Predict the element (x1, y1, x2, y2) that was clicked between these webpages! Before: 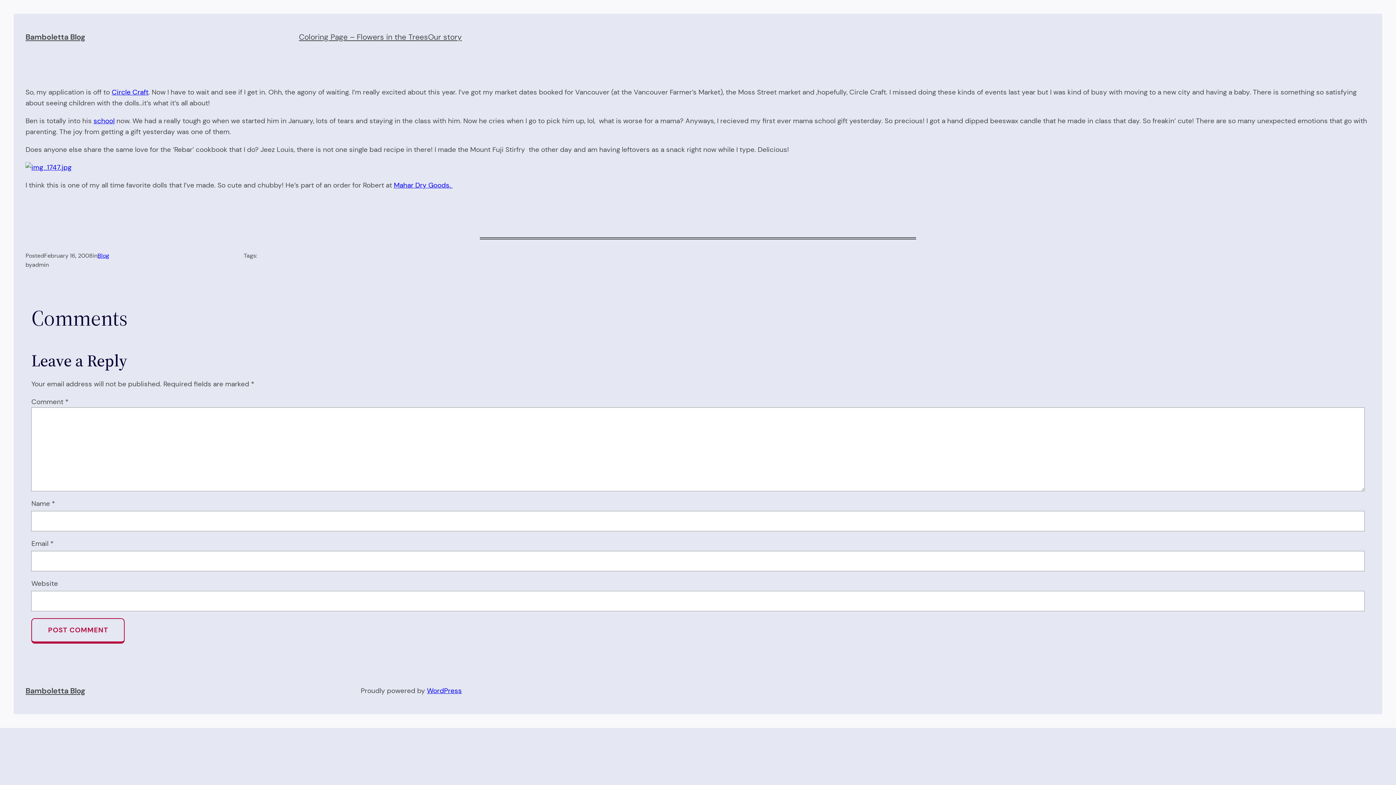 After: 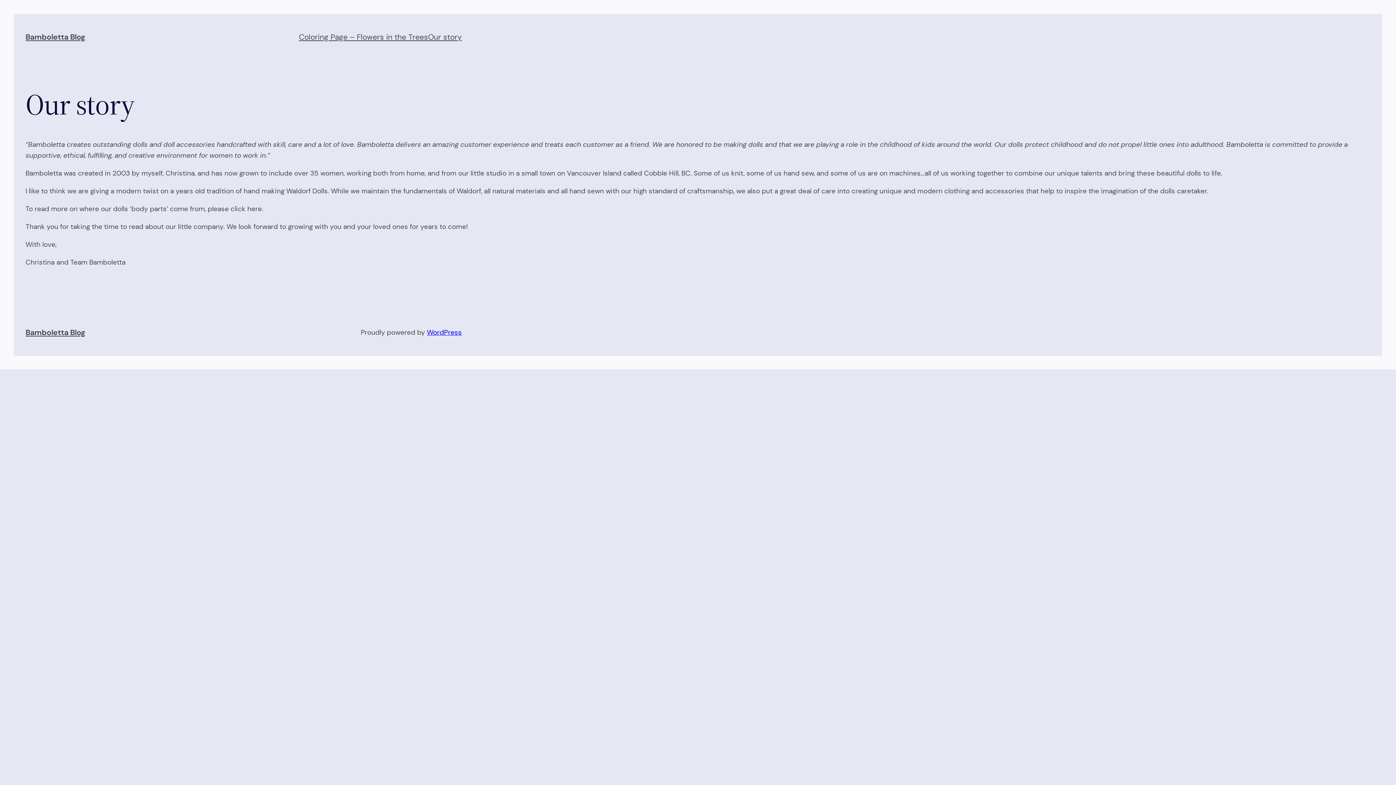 Action: bbox: (428, 31, 461, 43) label: Our story